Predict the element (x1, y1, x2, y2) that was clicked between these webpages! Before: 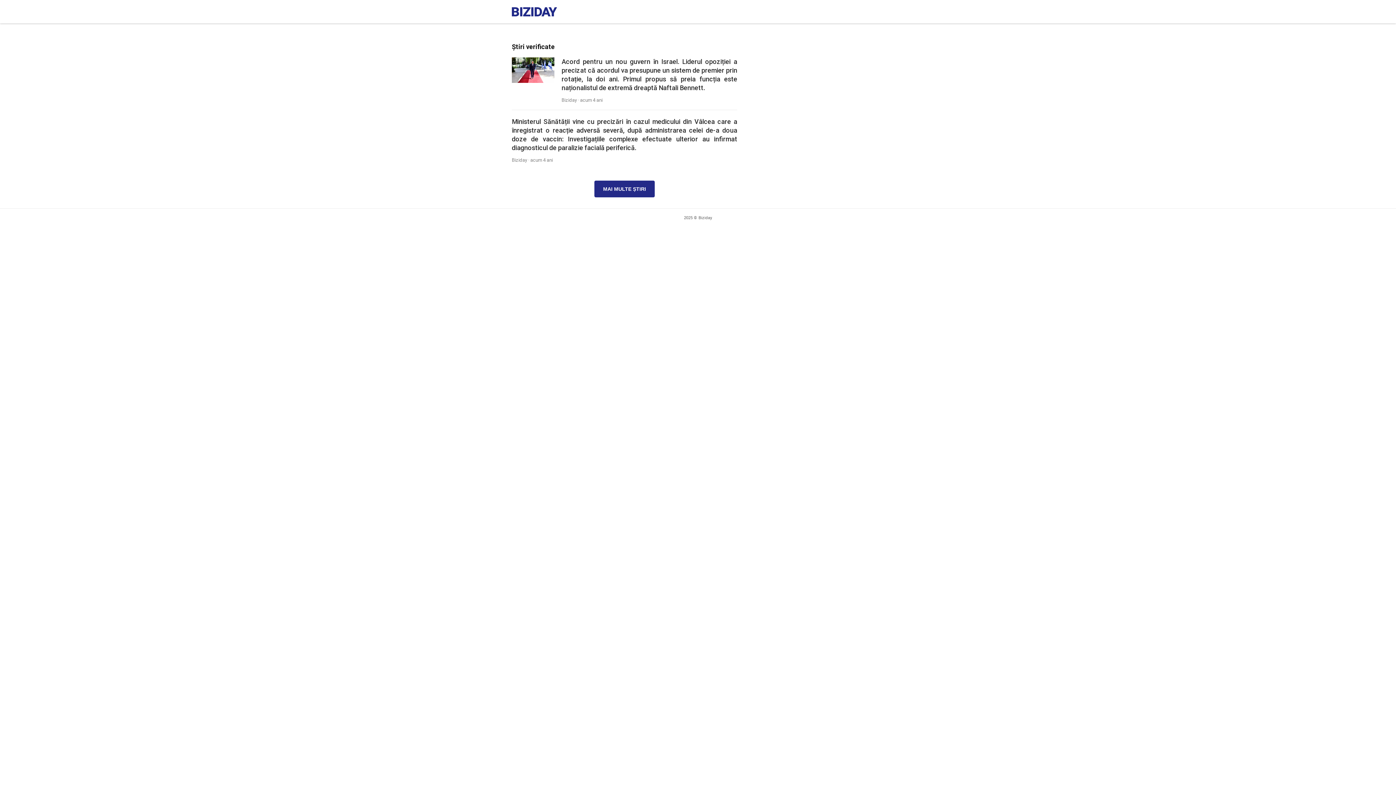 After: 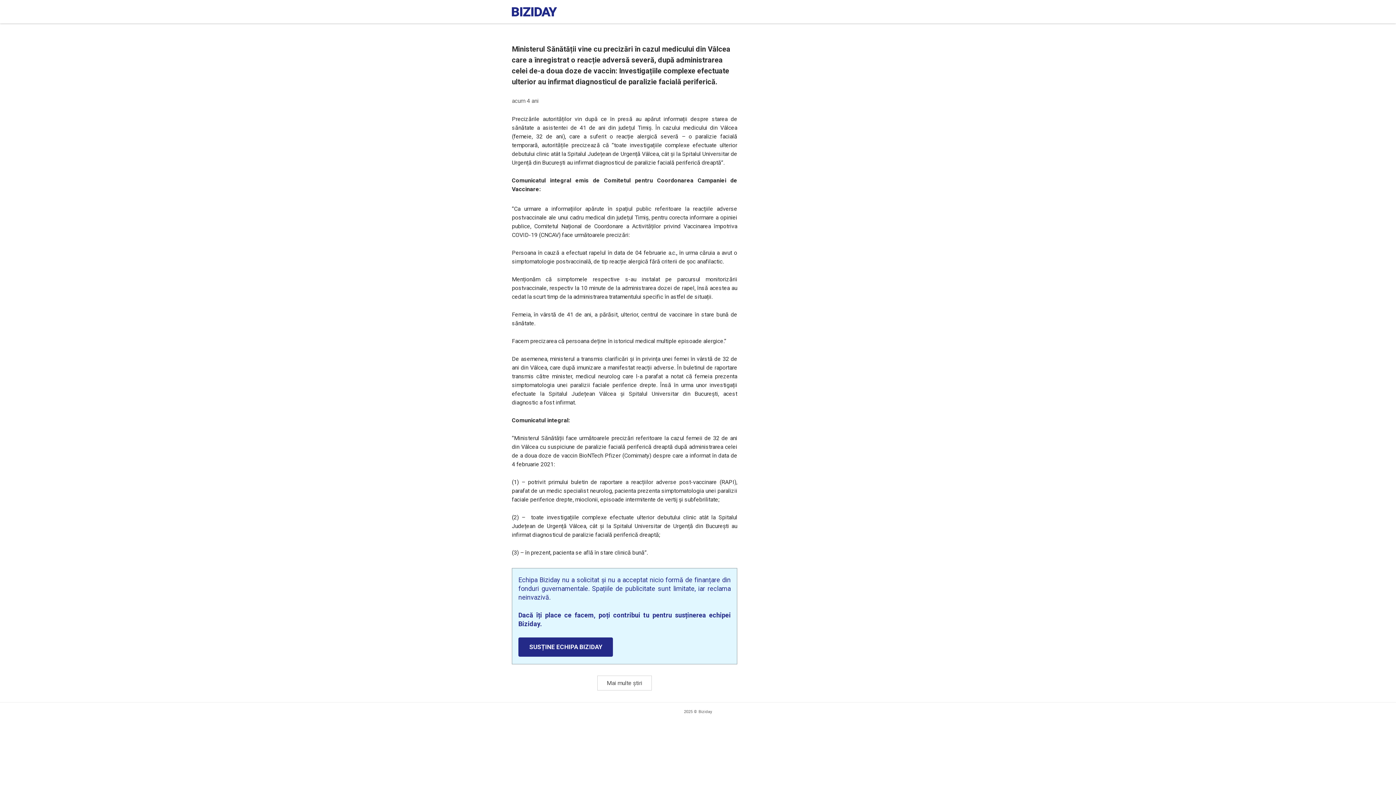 Action: bbox: (512, 117, 737, 162) label: Ministerul Sănătății vine cu precizări în cazul medicului din Vâlcea care a înregistrat o reacție adversă severă, după administrarea celei de-a doua doze de vaccin: Investigațiile complexe efectuate ulterior au infirmat diagnosticul de paralizie facială periferică.
Biziday · acum 4 ani